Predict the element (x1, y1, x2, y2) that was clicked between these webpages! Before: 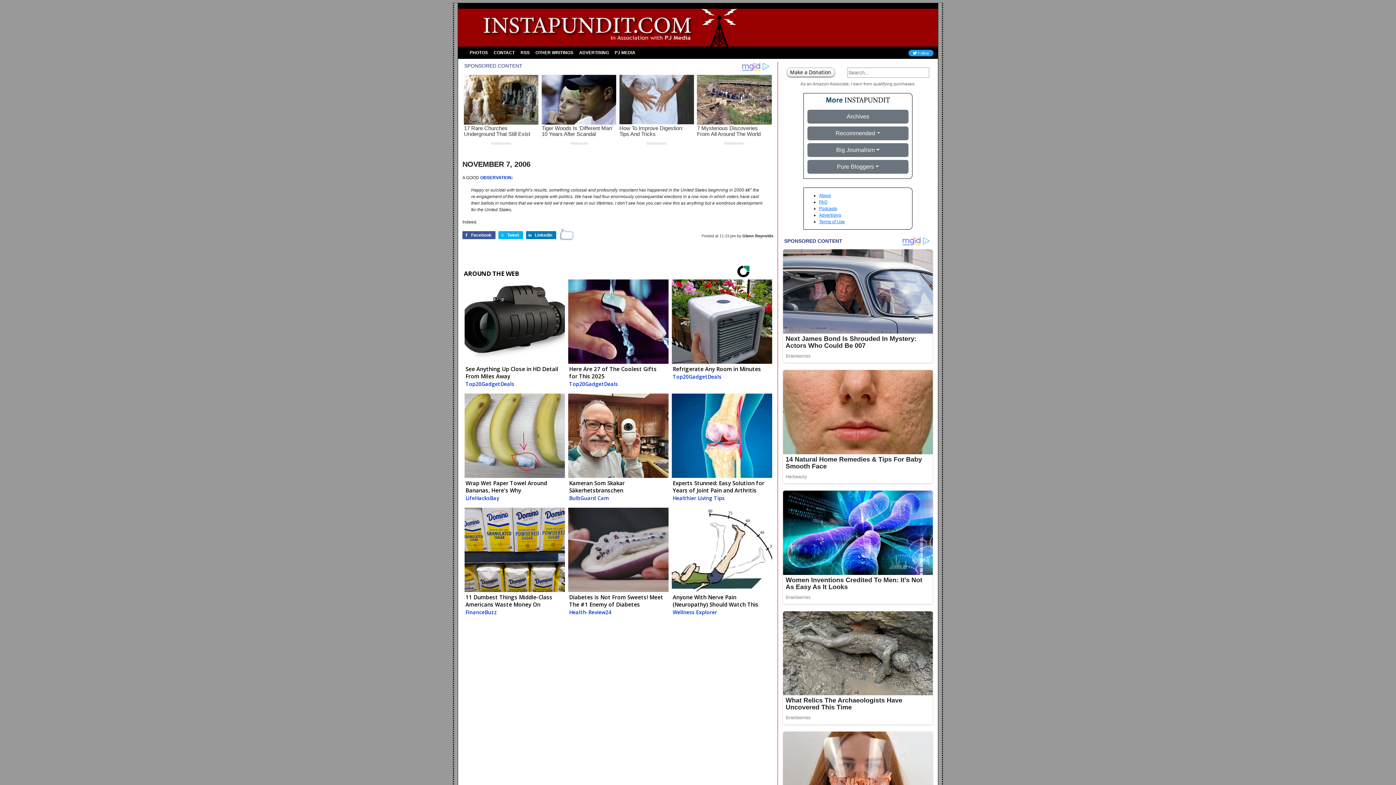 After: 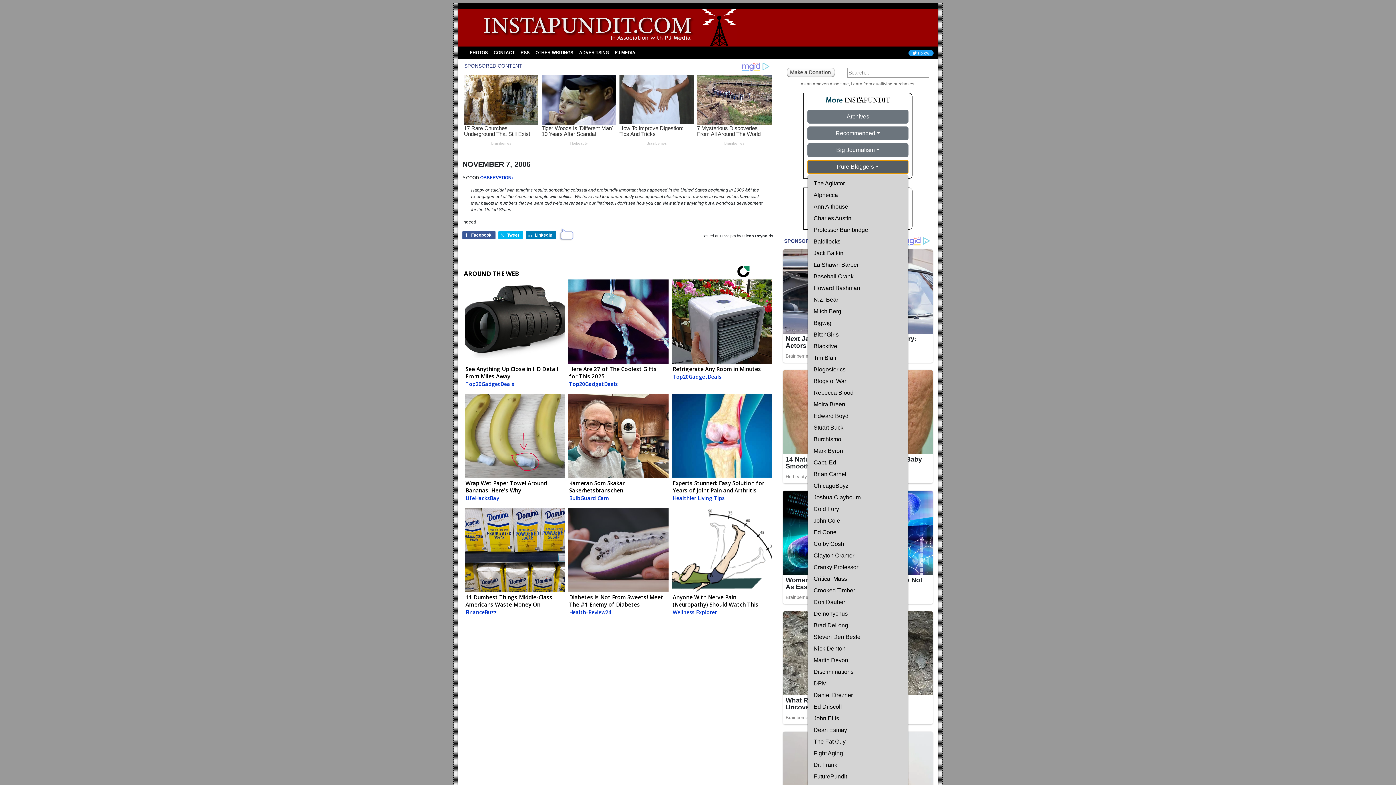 Action: bbox: (807, 160, 908, 173) label: Pure Bloggers